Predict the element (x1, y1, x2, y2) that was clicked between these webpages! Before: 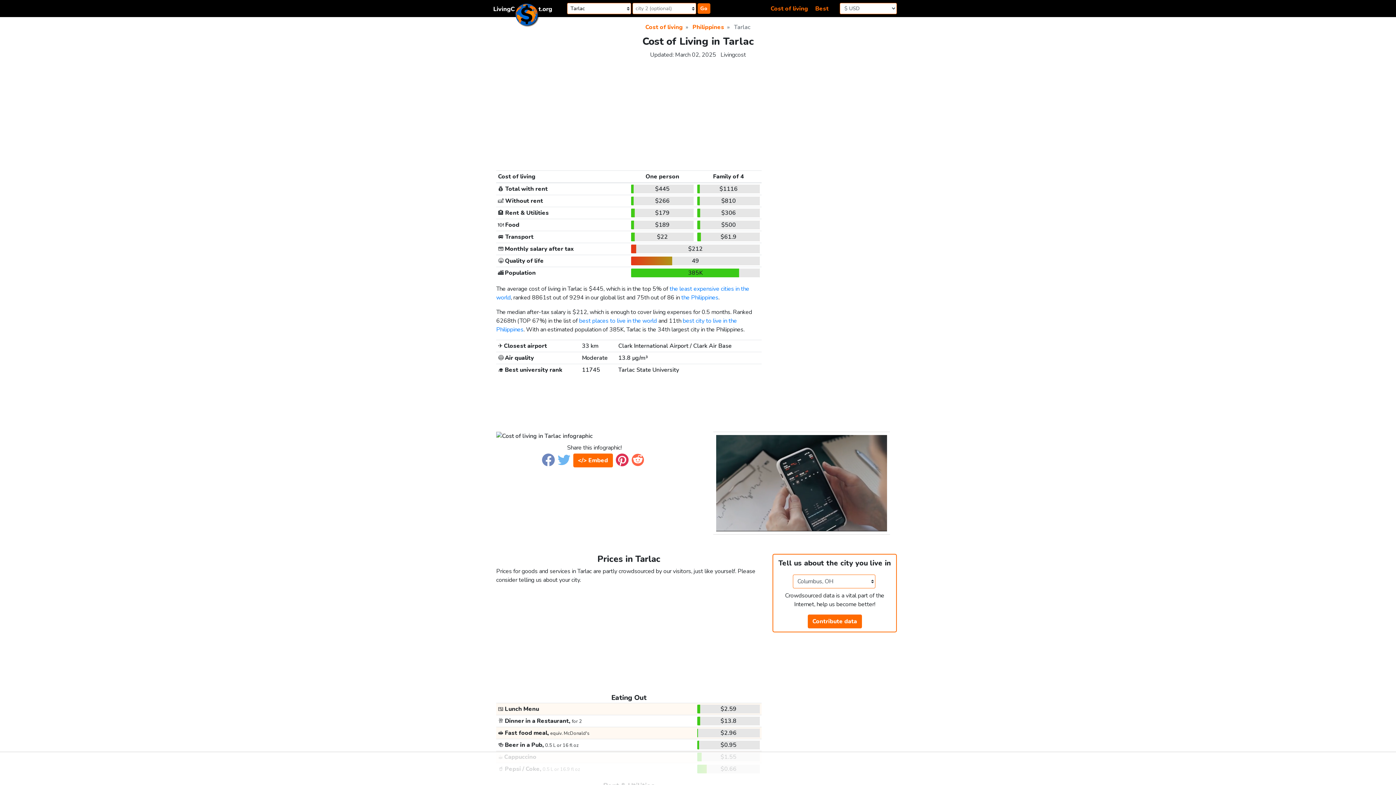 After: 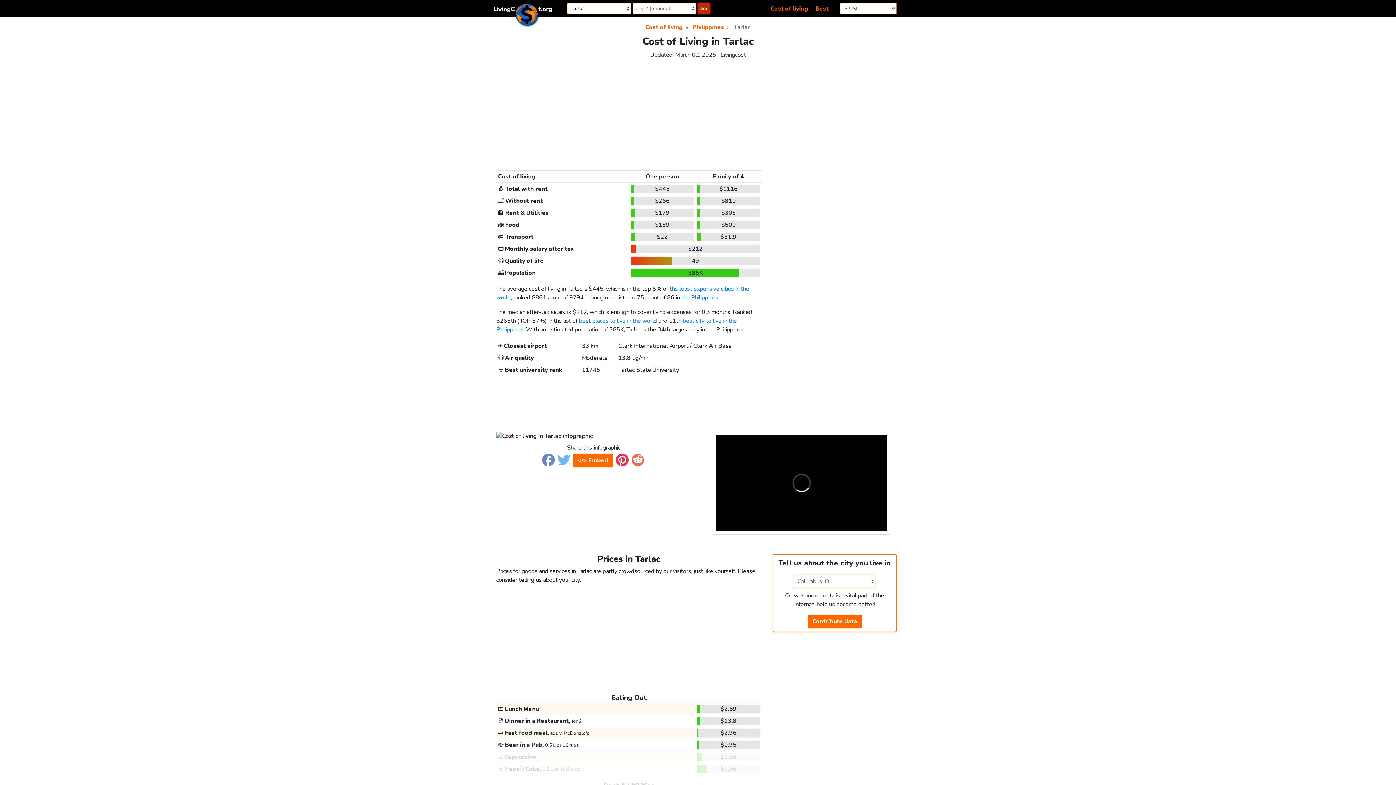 Action: label: Go bbox: (697, 3, 710, 13)